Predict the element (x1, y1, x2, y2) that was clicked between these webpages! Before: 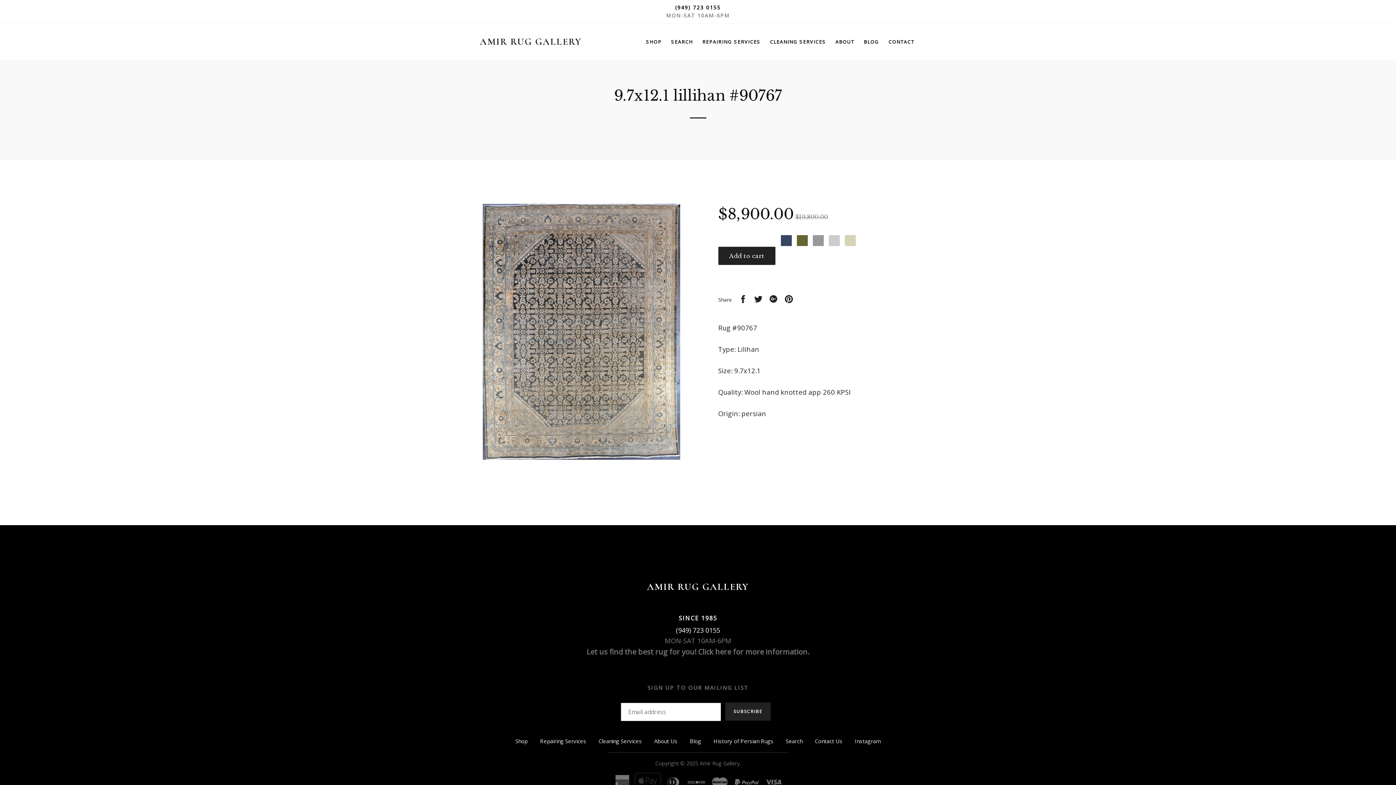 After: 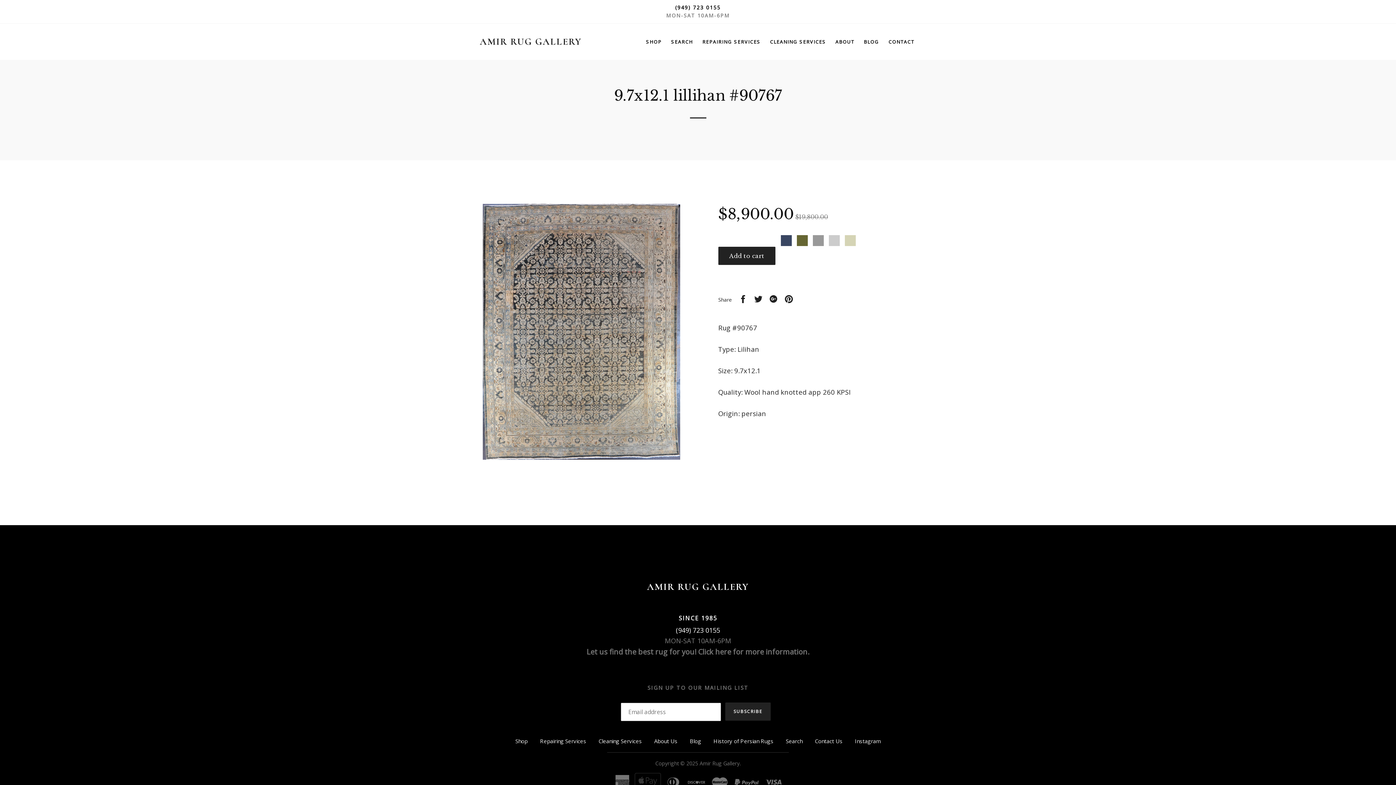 Action: bbox: (784, 295, 792, 305) label: SHARE ON PINTEREST